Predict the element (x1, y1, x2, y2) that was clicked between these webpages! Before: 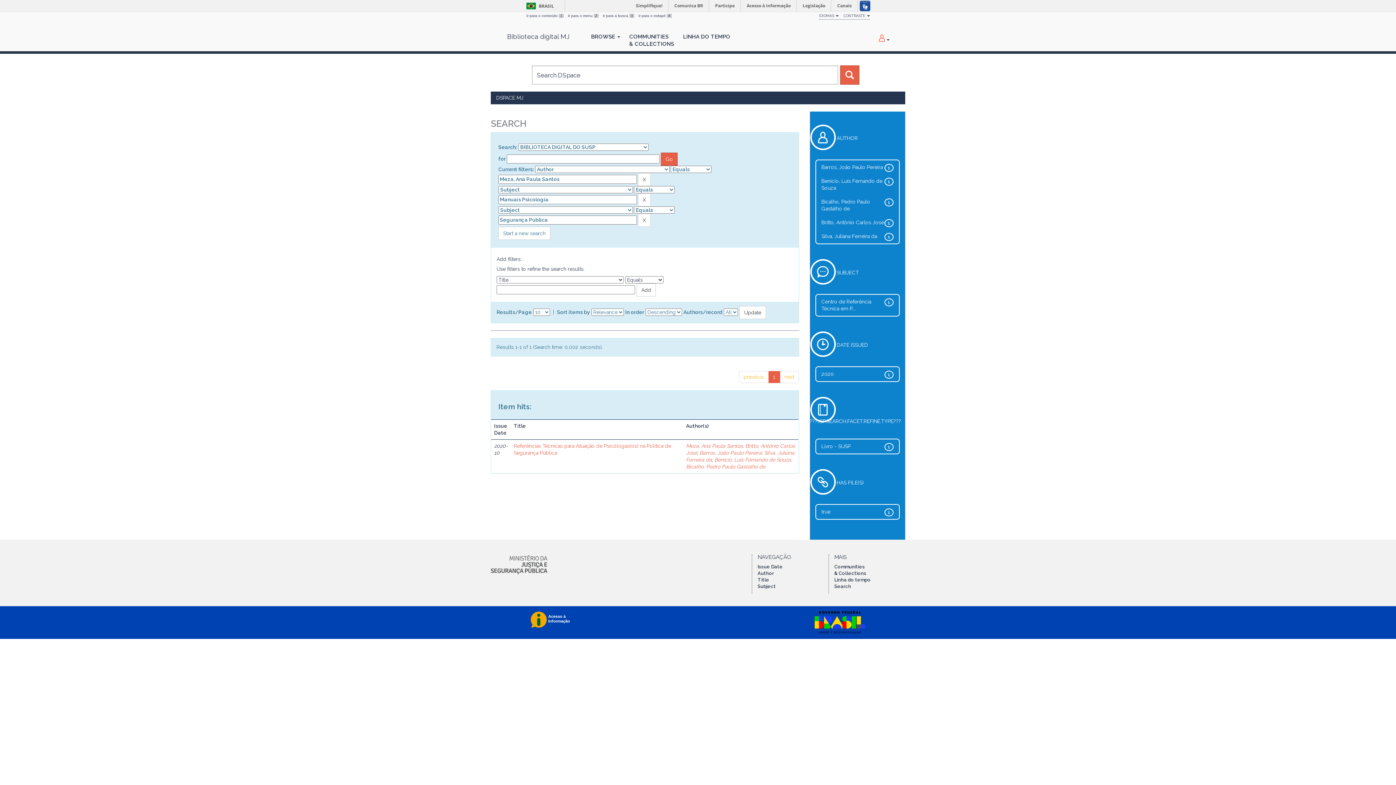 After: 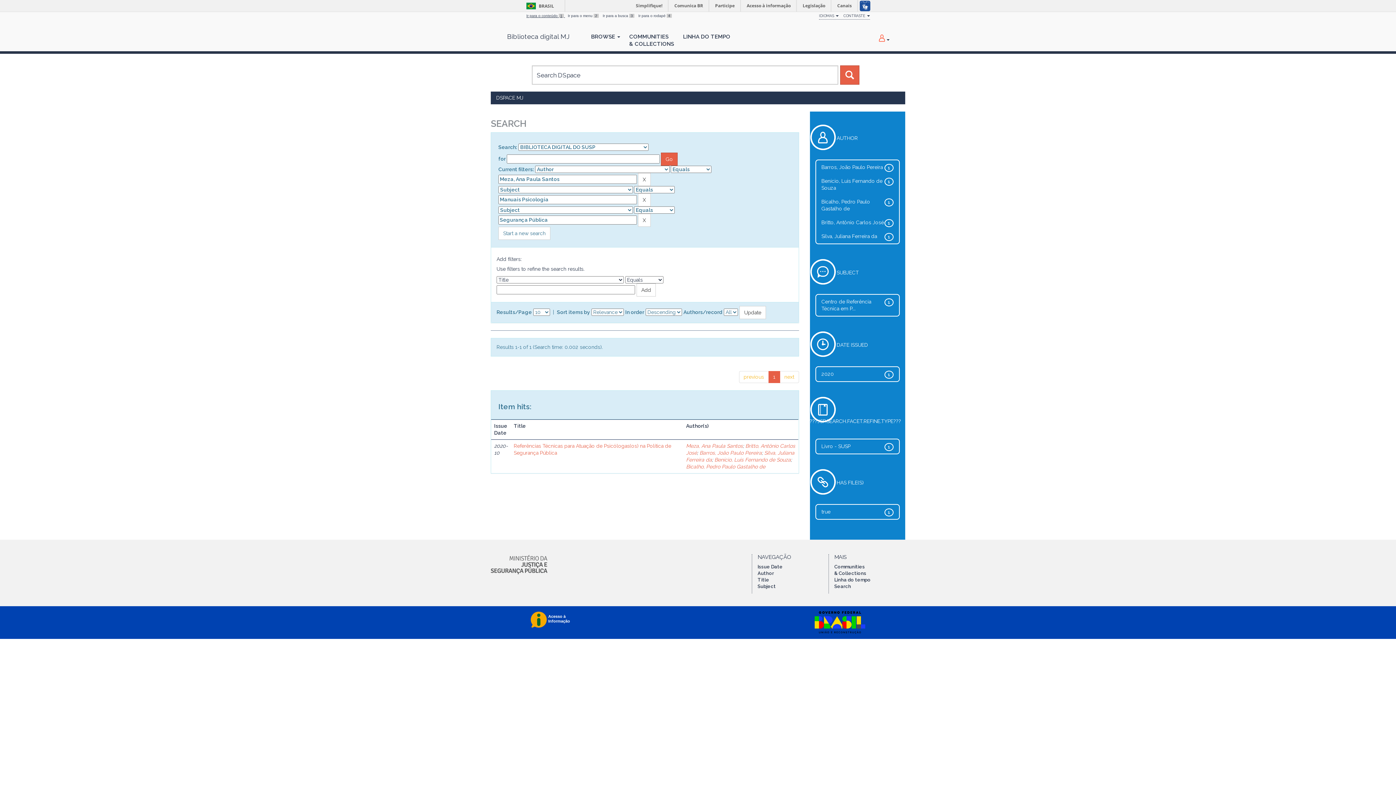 Action: bbox: (526, 13, 565, 17) label: Ir para o conteúdo 1 